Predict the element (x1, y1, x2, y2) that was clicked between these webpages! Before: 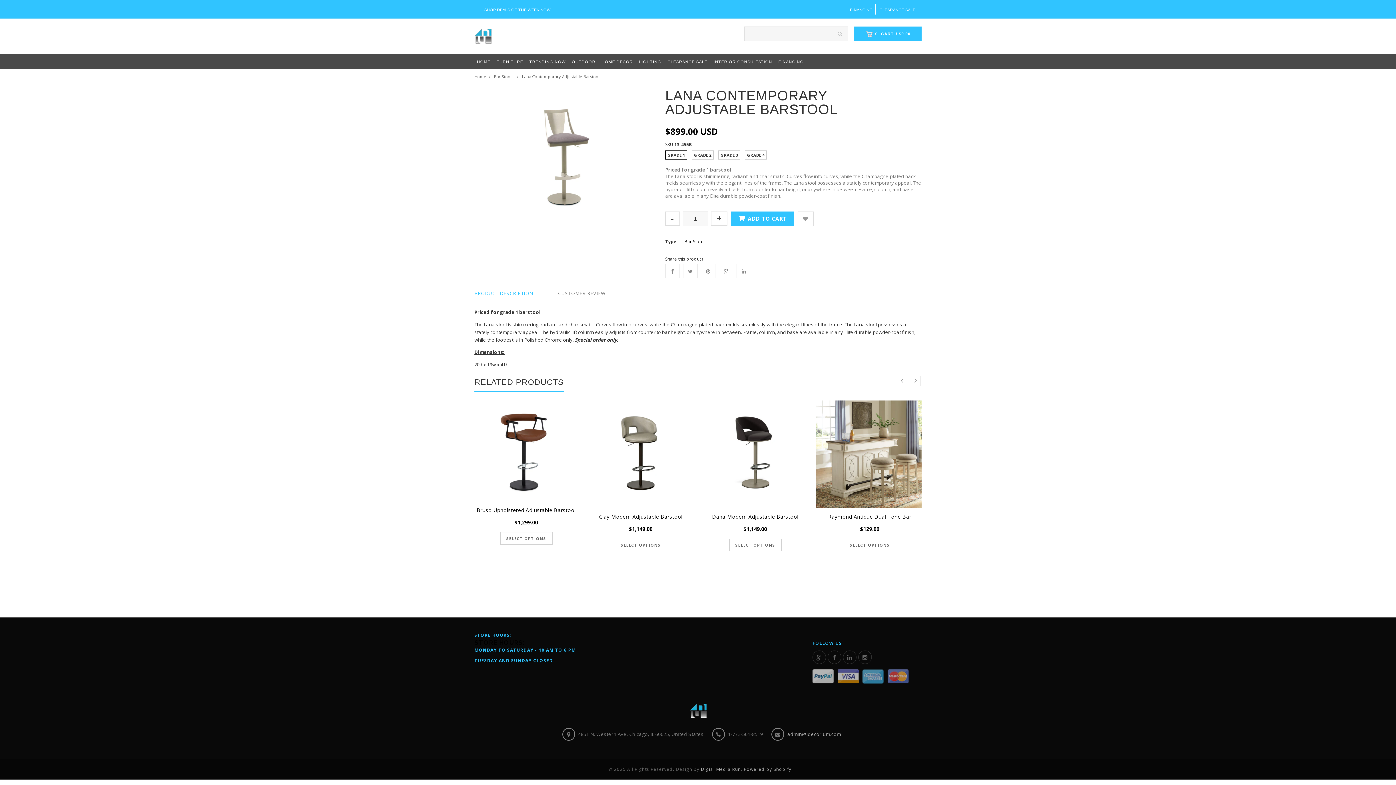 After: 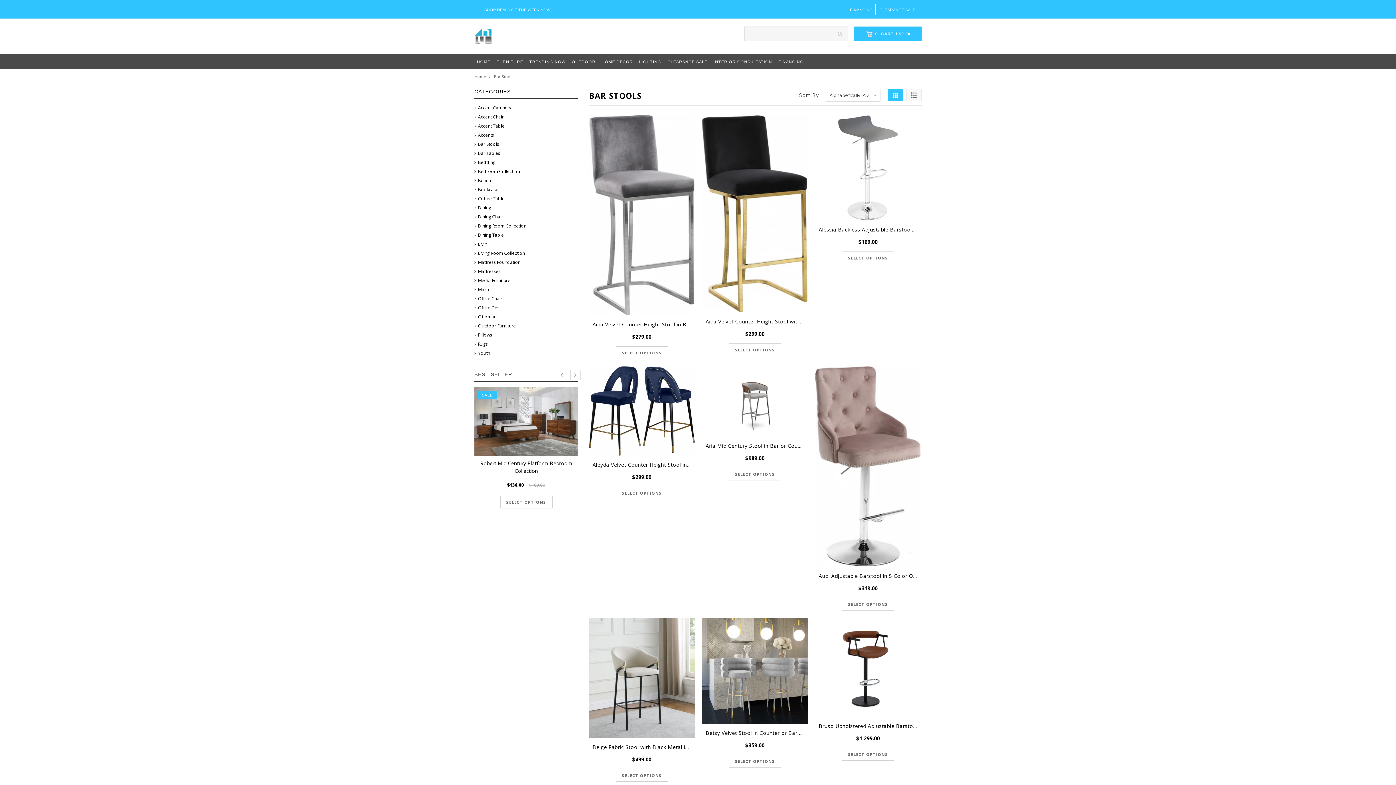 Action: label: Bar Stools bbox: (684, 238, 705, 244)